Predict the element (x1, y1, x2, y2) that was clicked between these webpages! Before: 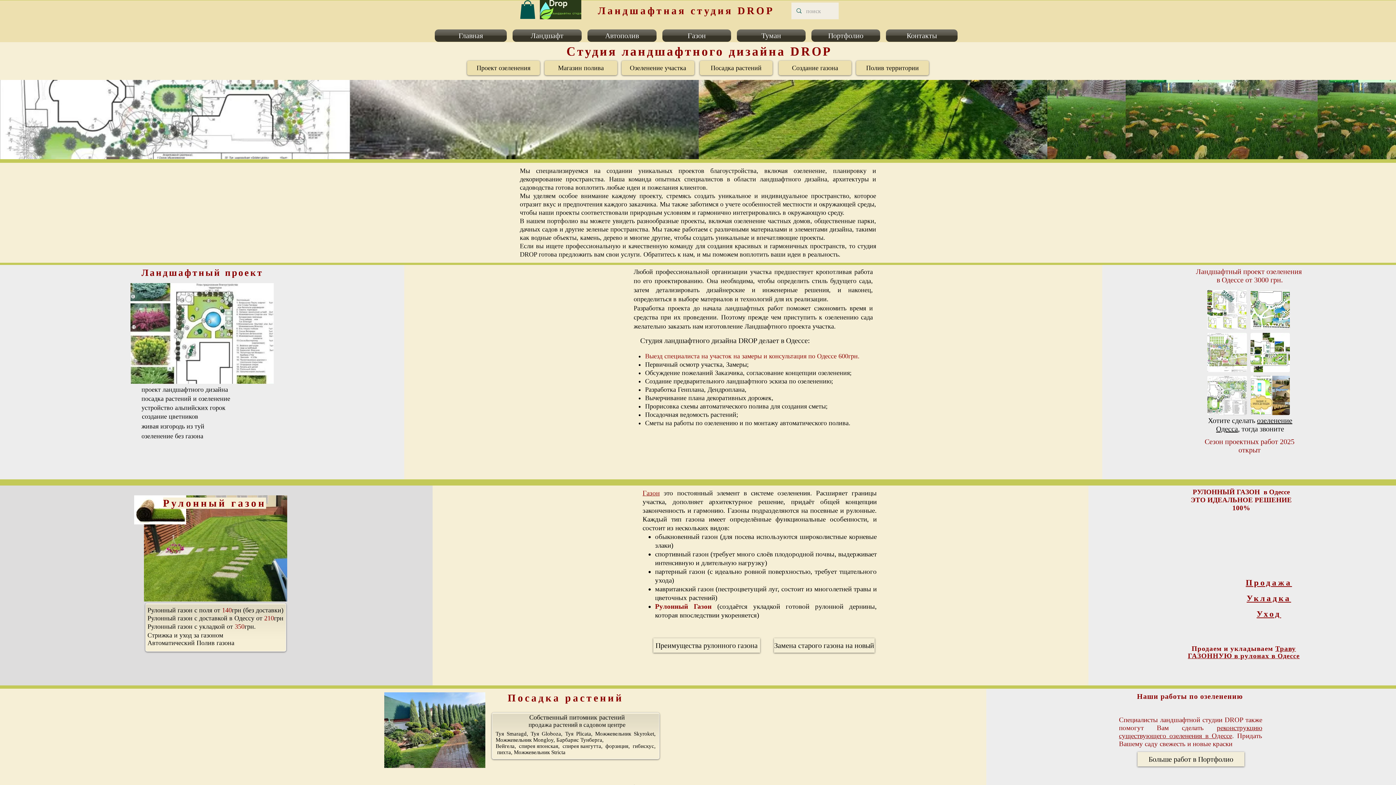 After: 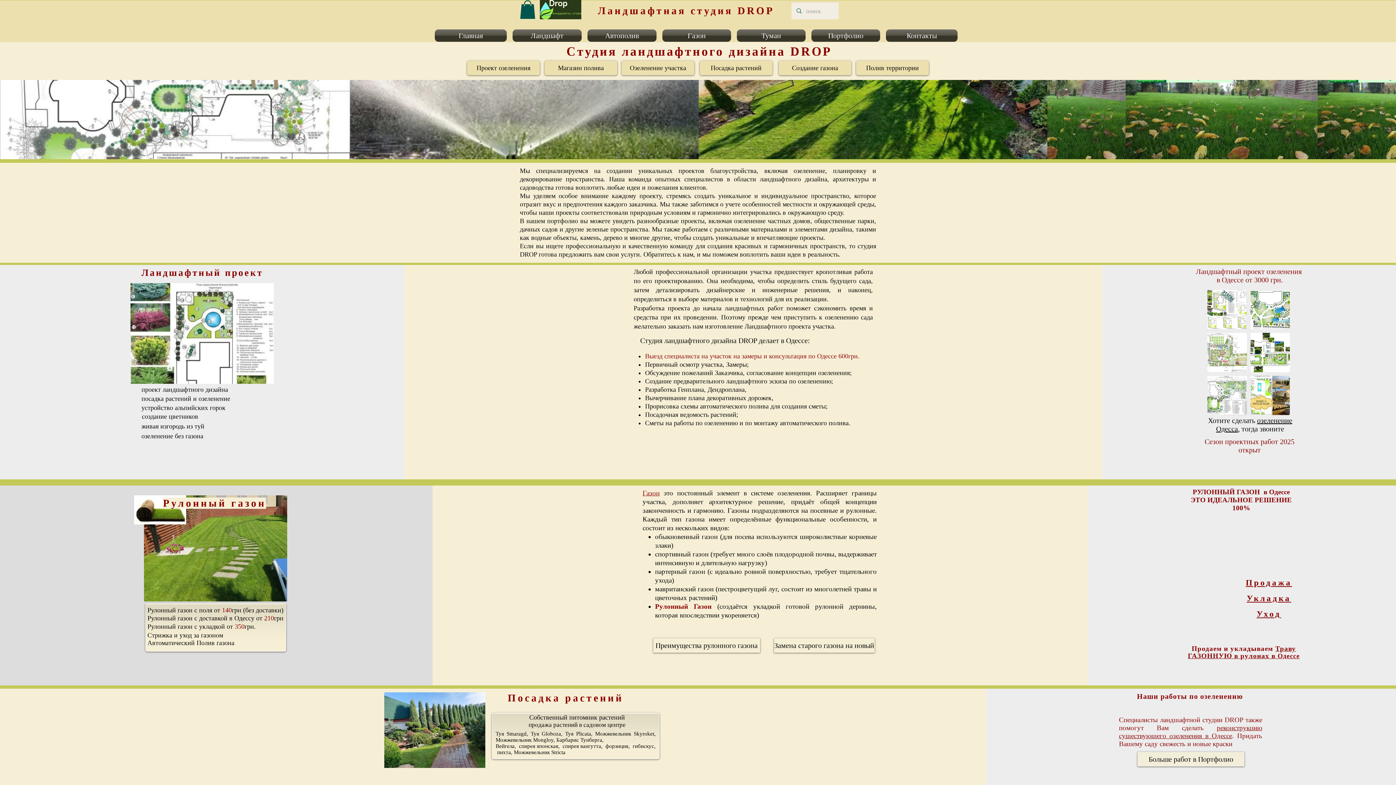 Action: bbox: (778, 60, 851, 75) label: Создание газона